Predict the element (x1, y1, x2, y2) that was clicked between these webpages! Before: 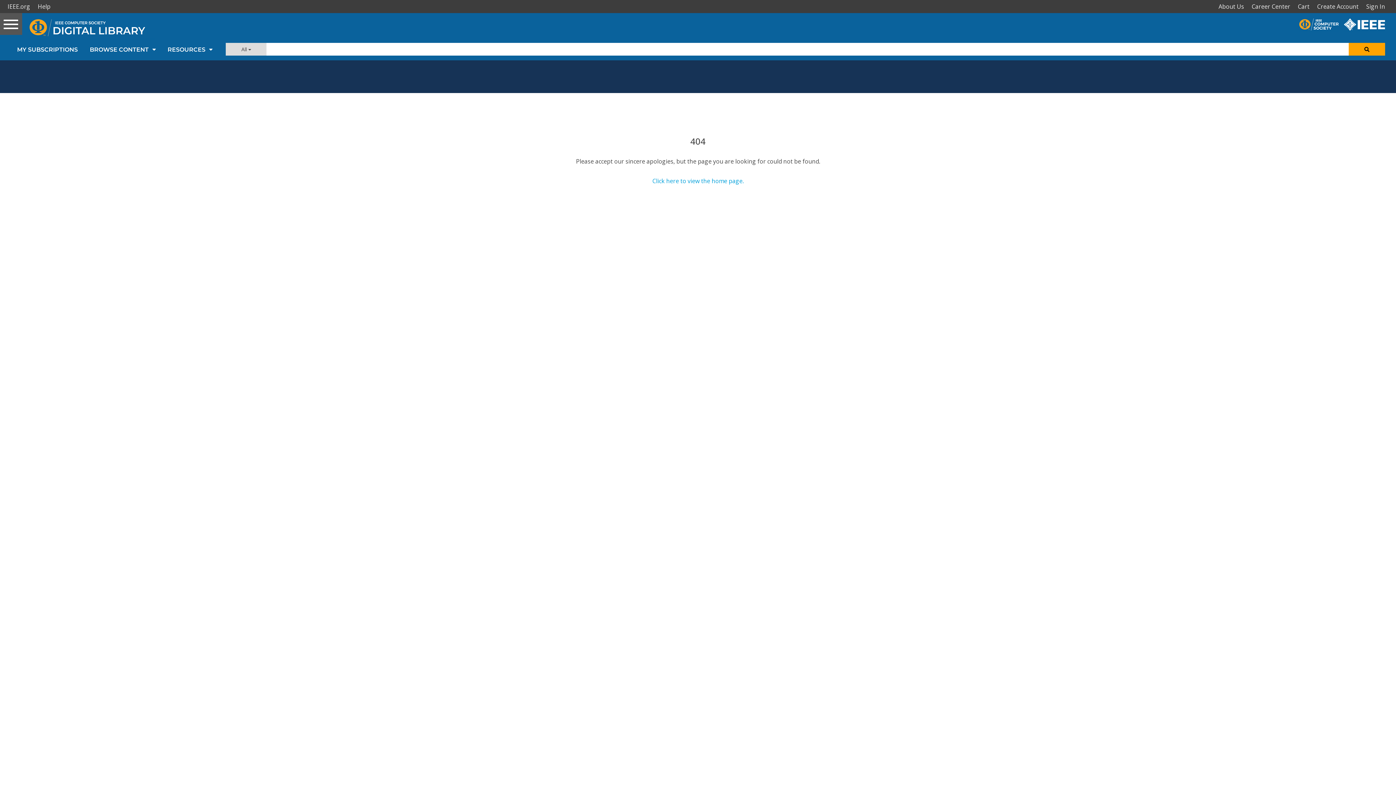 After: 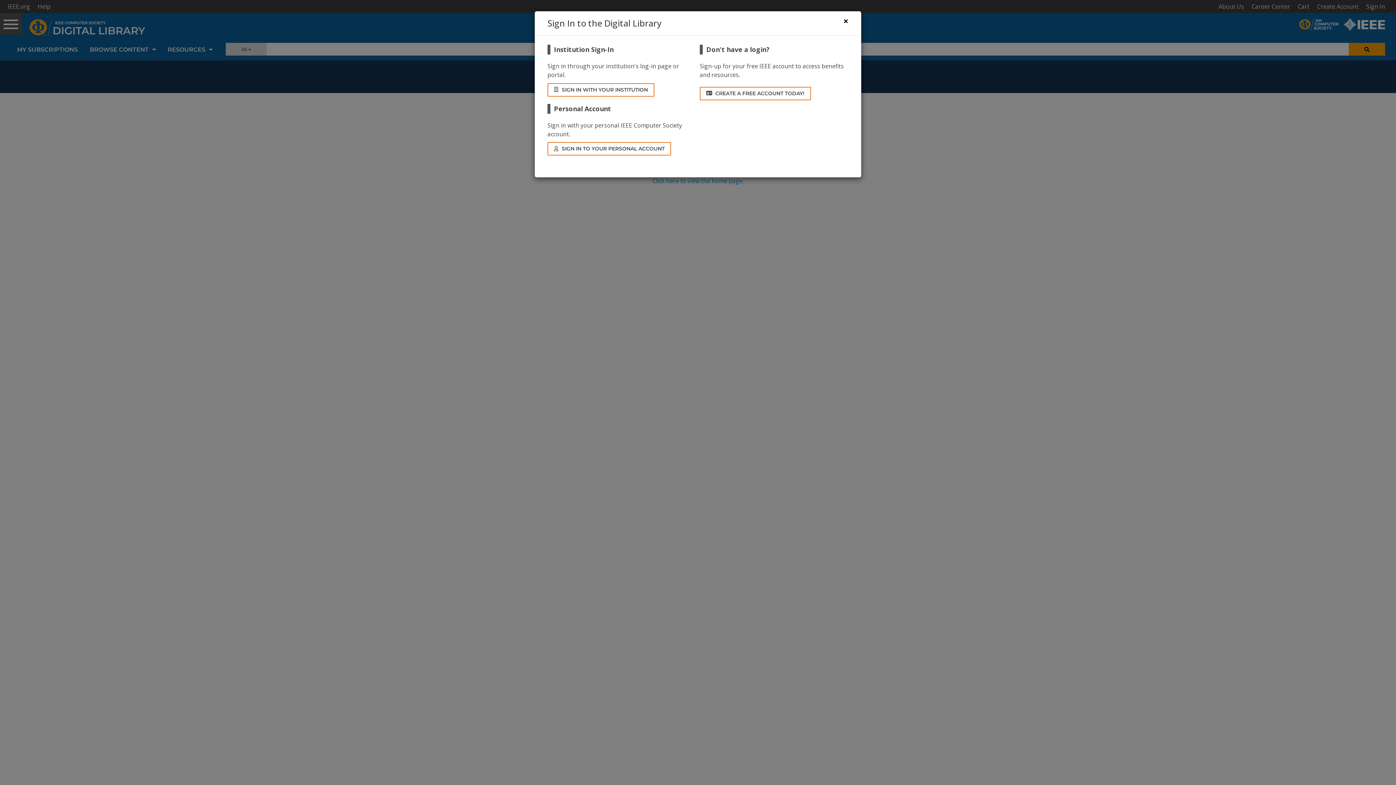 Action: label: Sign In bbox: (1364, 0, 1390, 13)